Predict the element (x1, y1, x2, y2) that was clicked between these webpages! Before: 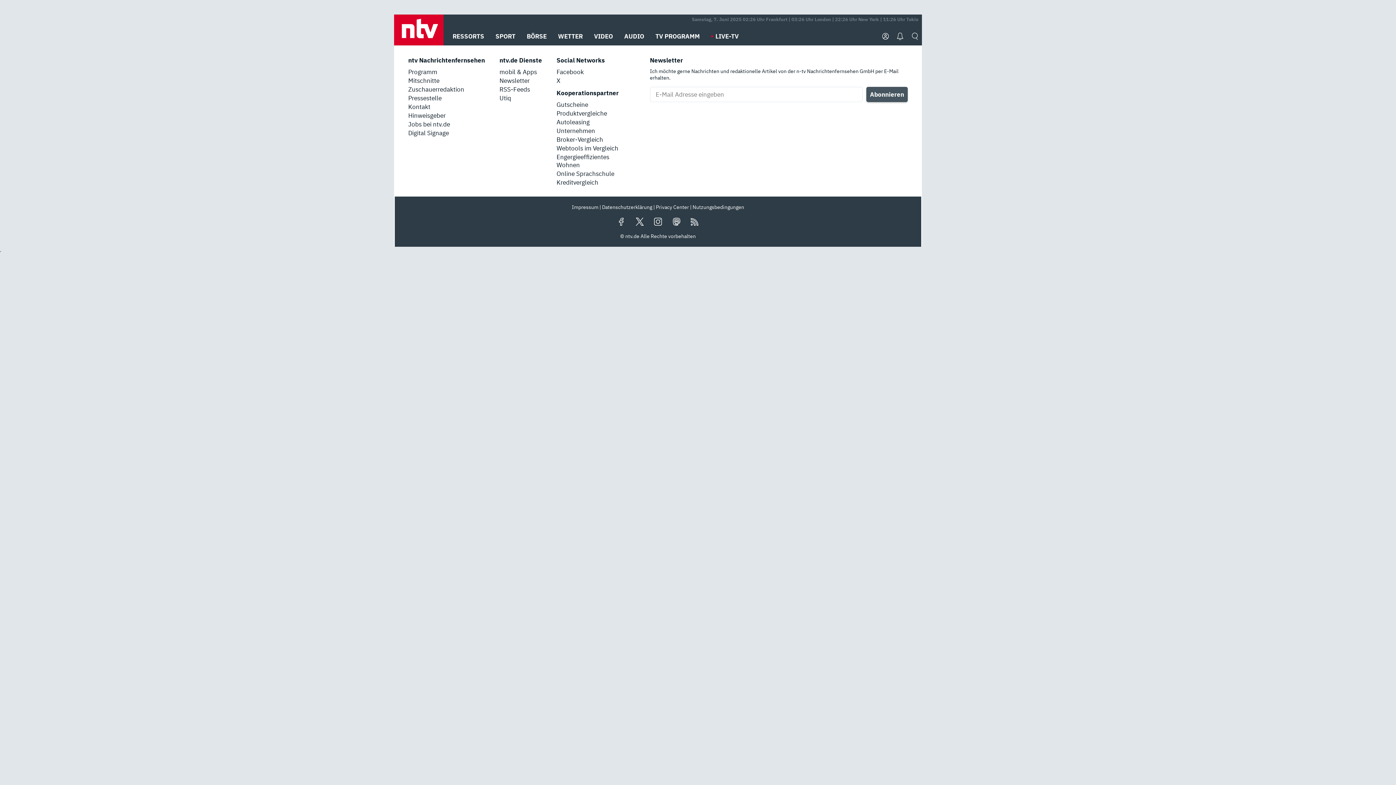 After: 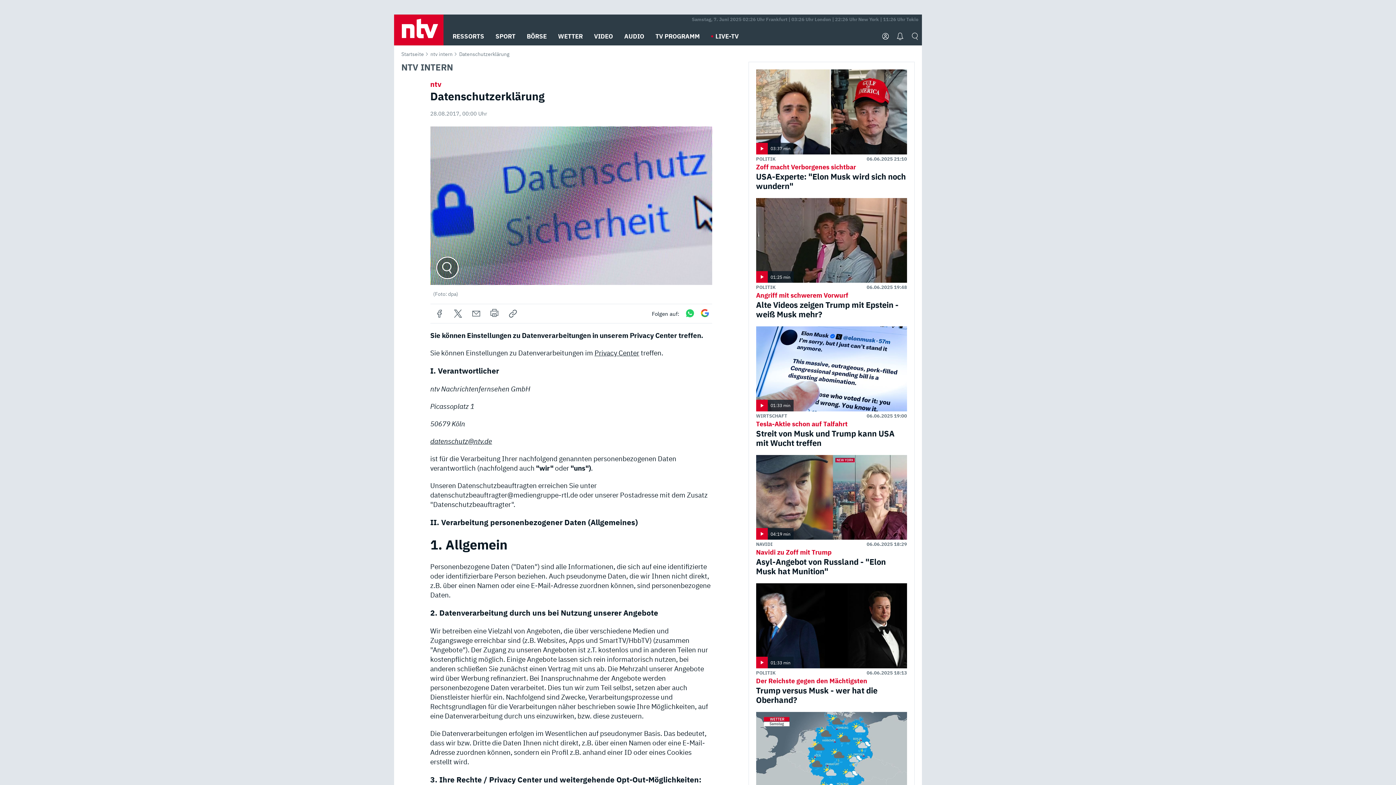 Action: label: Datenschutzerklärung  bbox: (602, 204, 654, 210)